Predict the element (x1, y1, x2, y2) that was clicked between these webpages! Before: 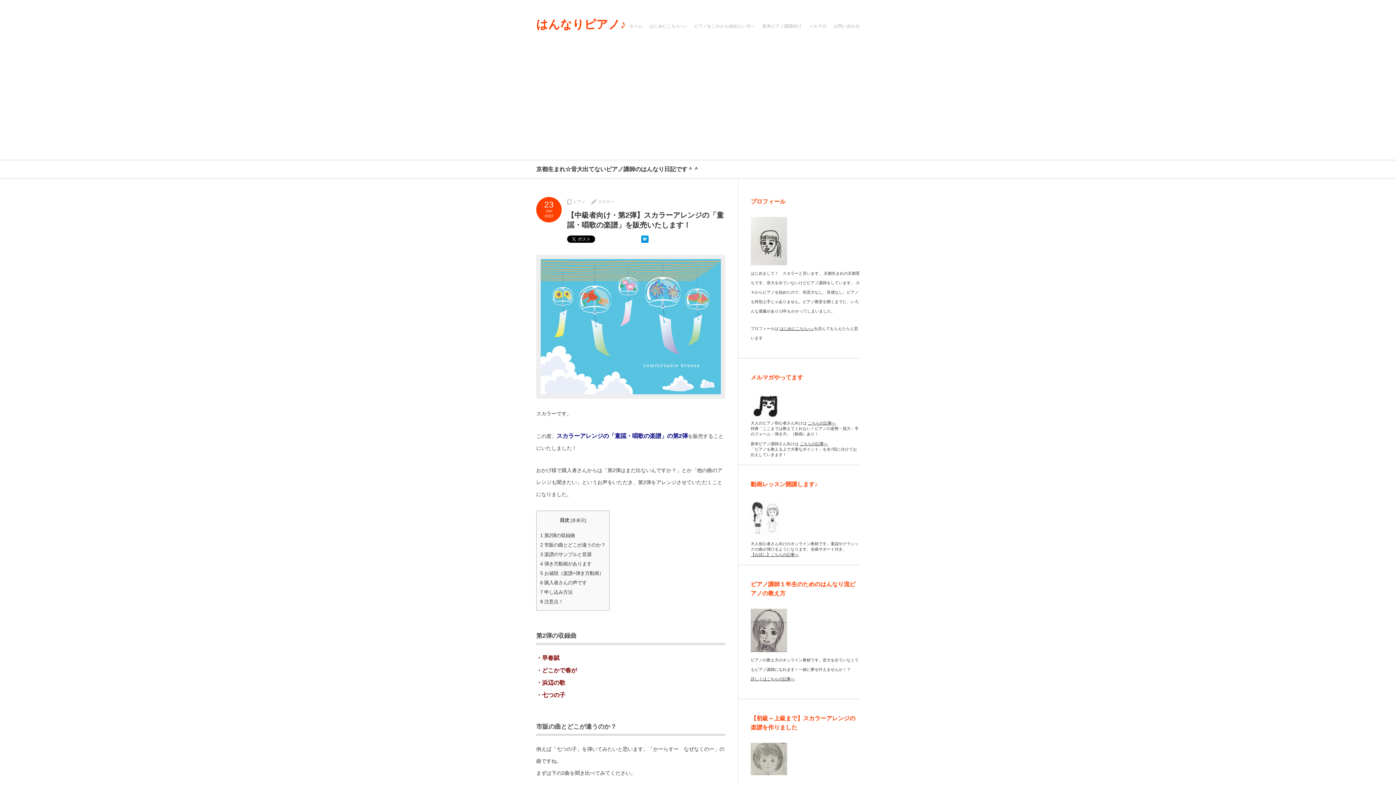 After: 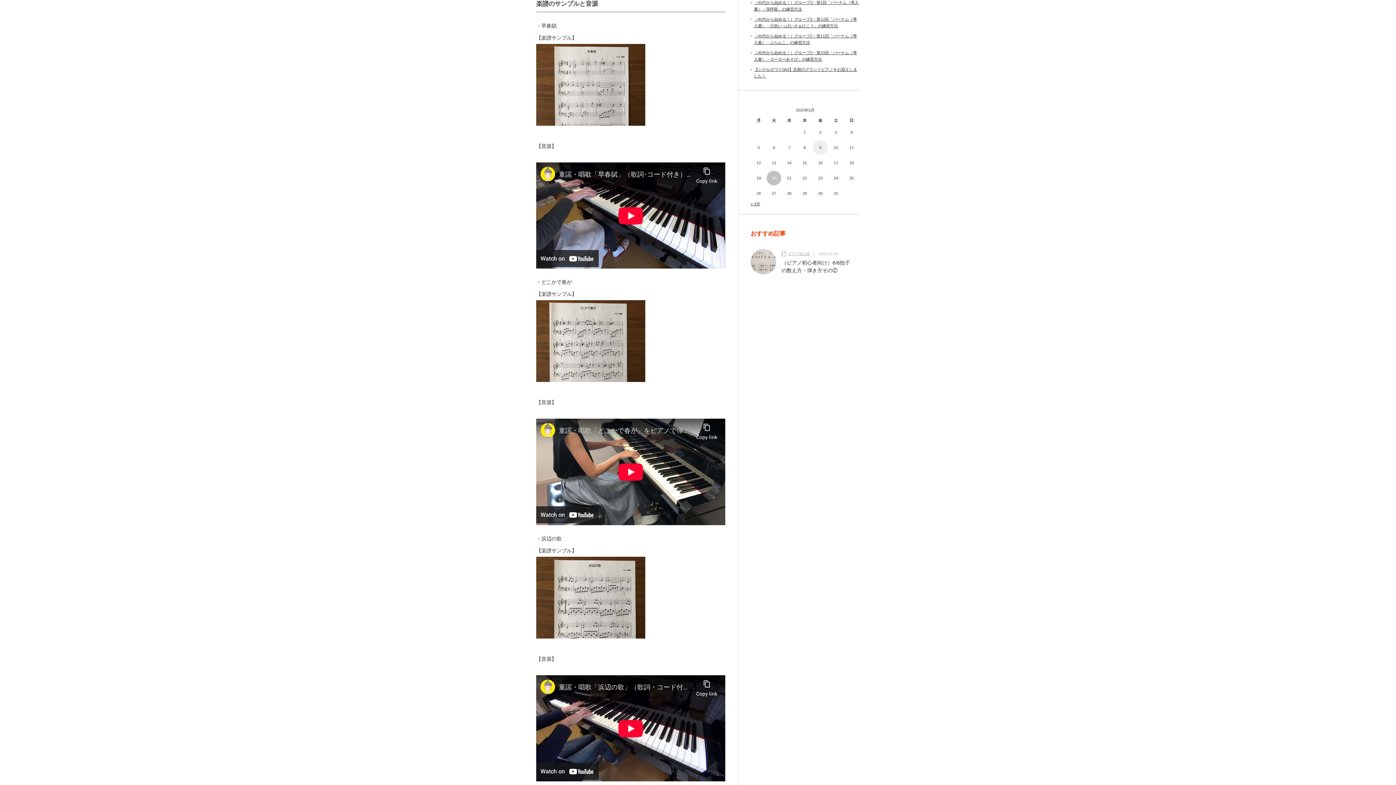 Action: label: 3 楽譜のサンプルと音源 bbox: (540, 552, 591, 557)